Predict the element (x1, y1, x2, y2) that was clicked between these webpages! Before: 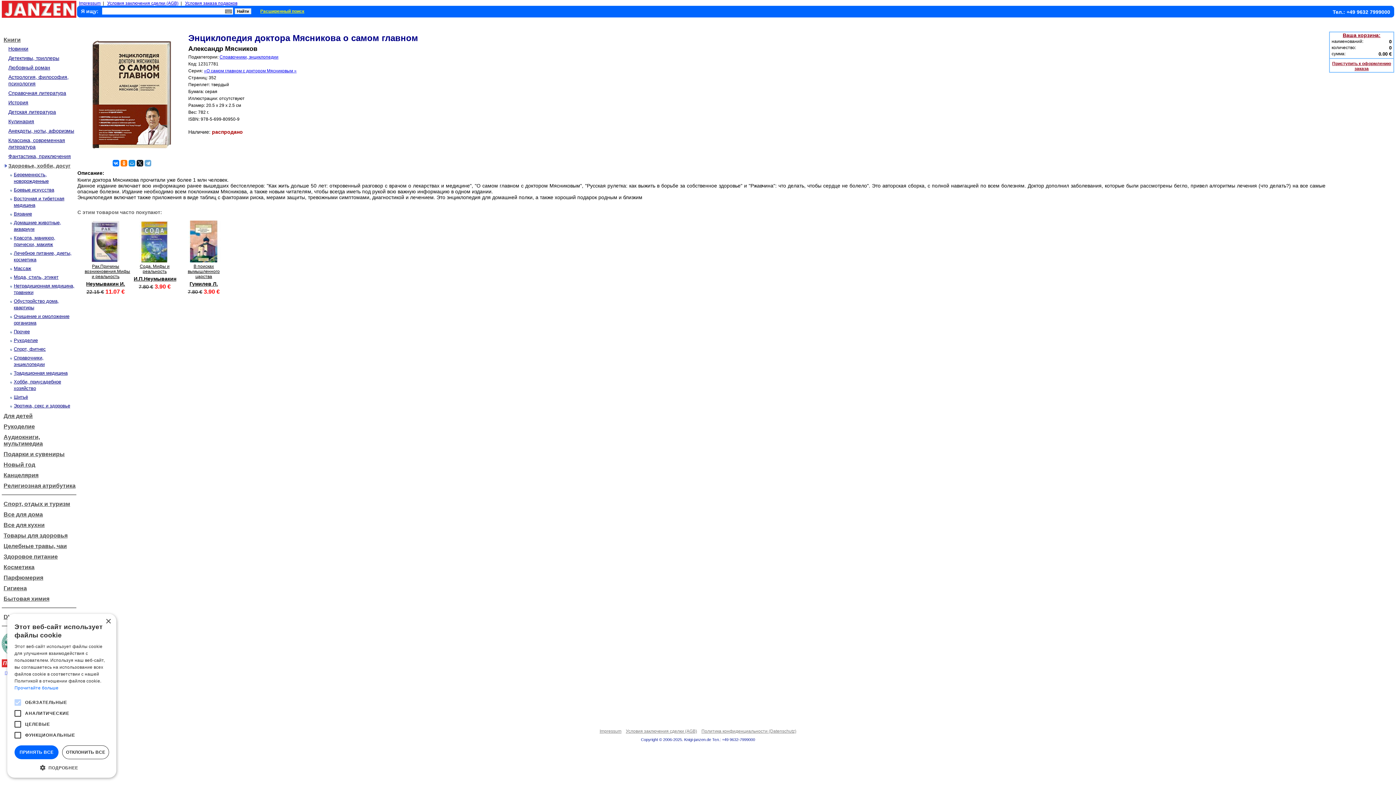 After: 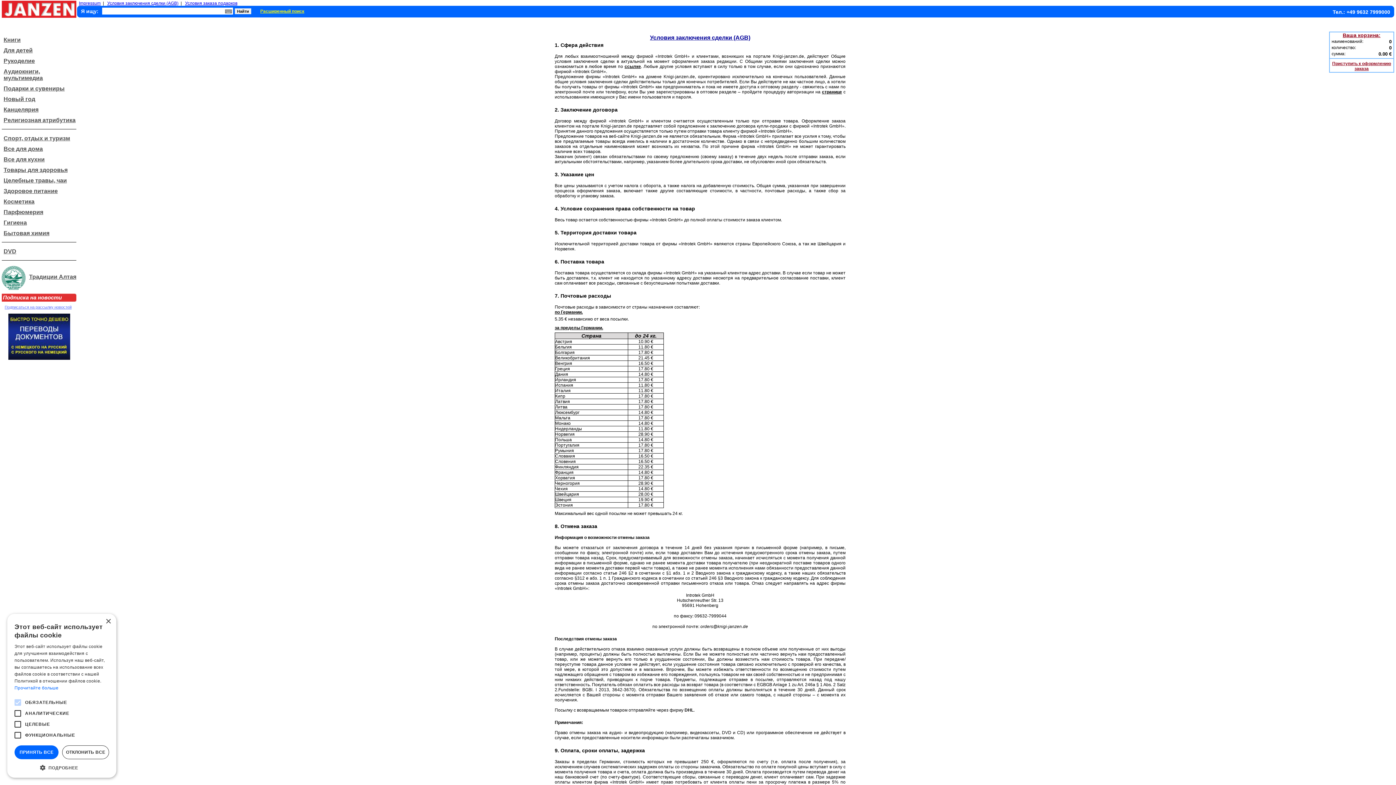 Action: bbox: (107, 0, 178, 5) label: Условия заключения сделки (AGB)